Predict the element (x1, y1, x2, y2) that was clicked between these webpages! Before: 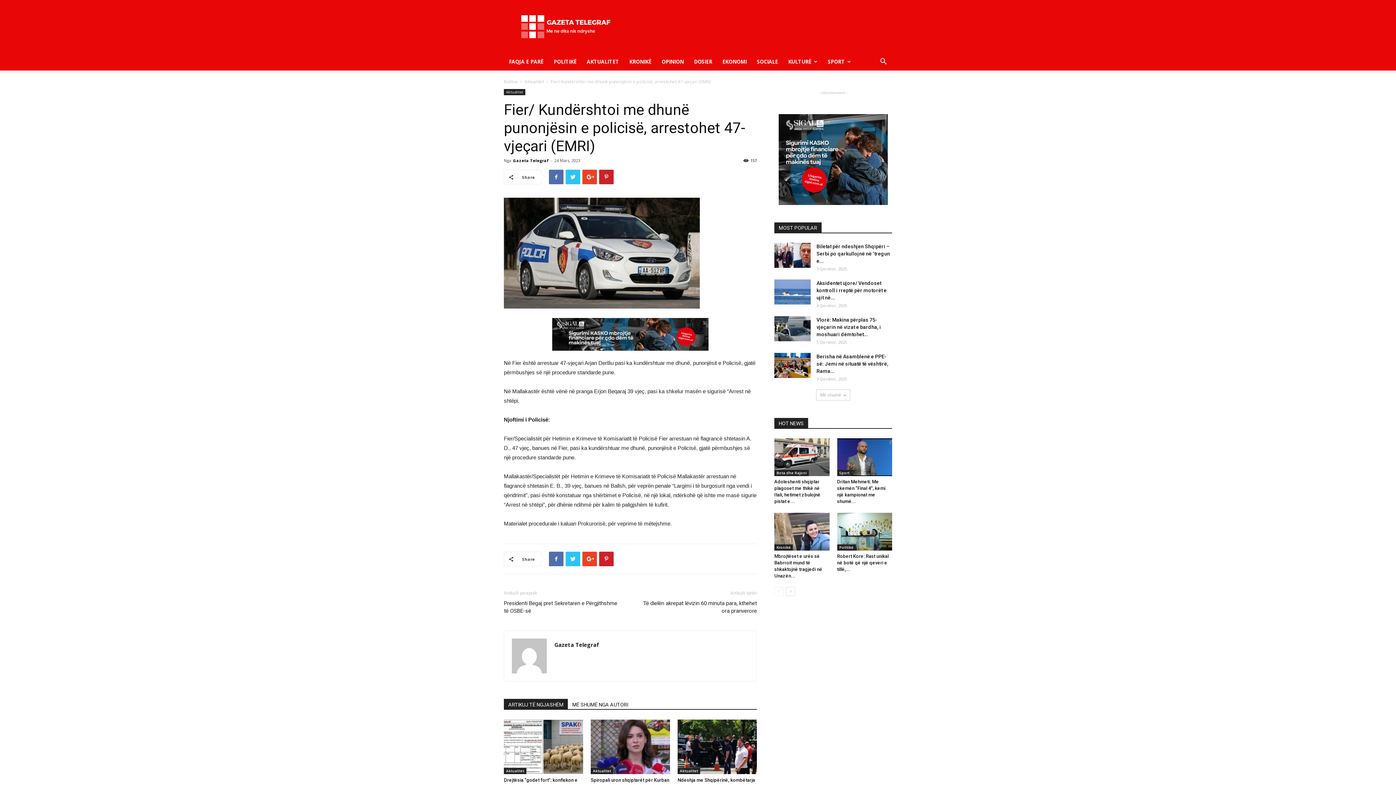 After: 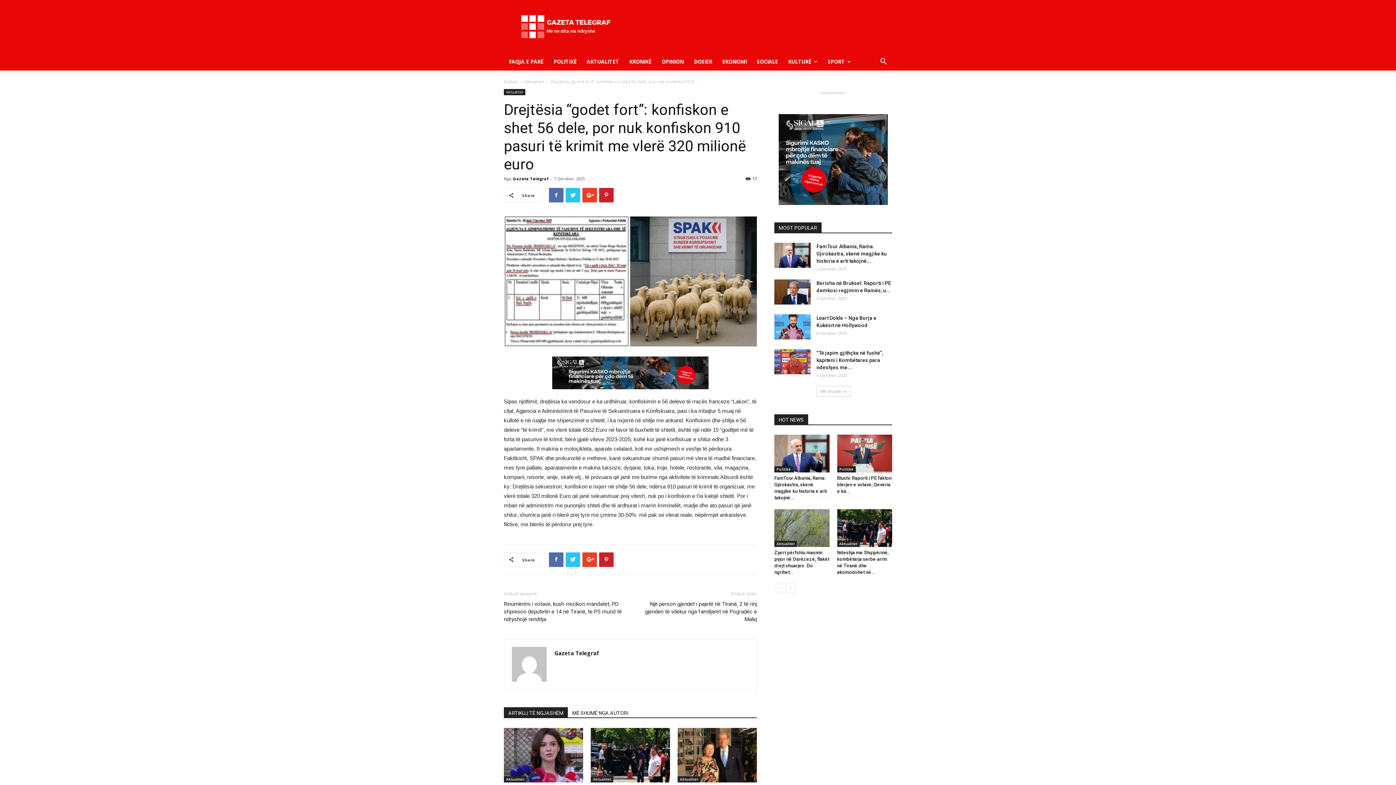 Action: bbox: (504, 720, 583, 774)